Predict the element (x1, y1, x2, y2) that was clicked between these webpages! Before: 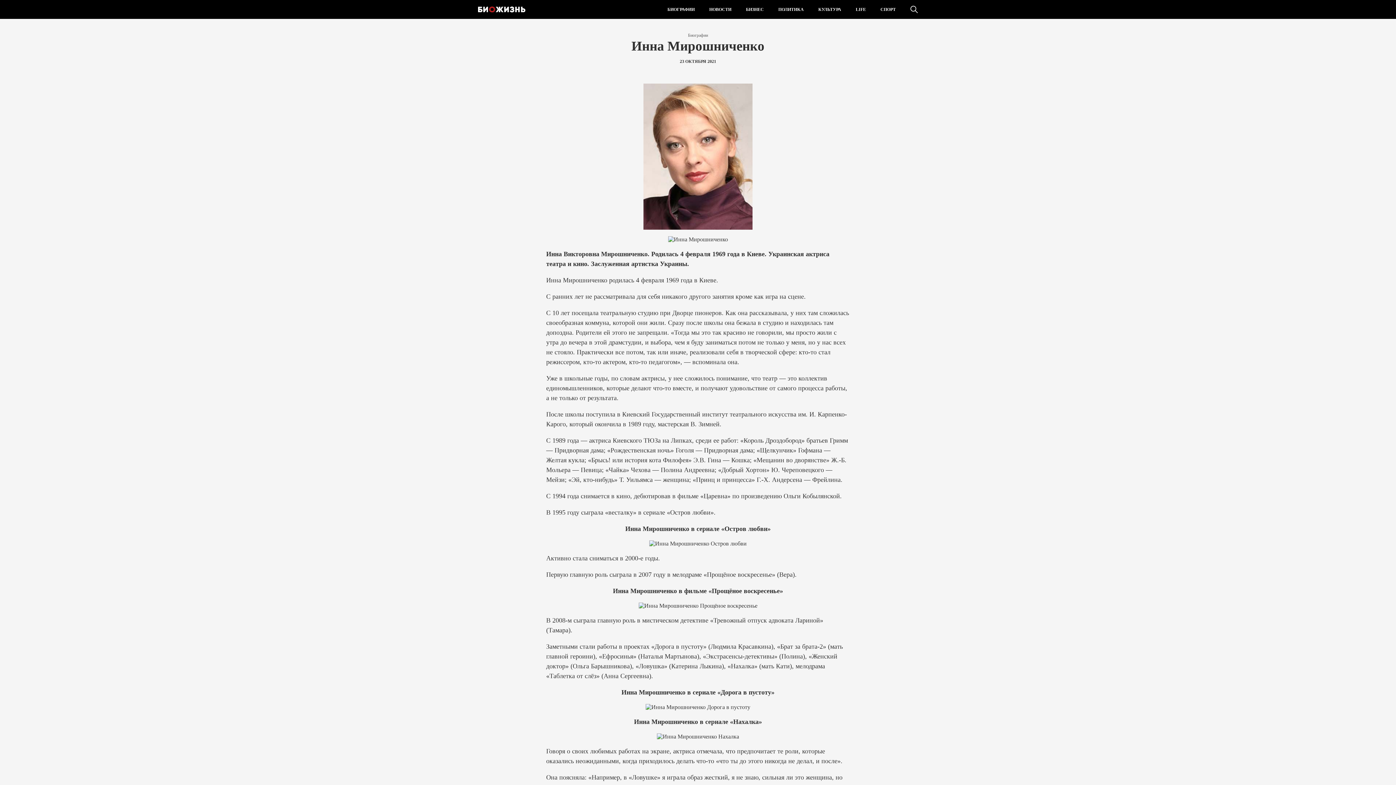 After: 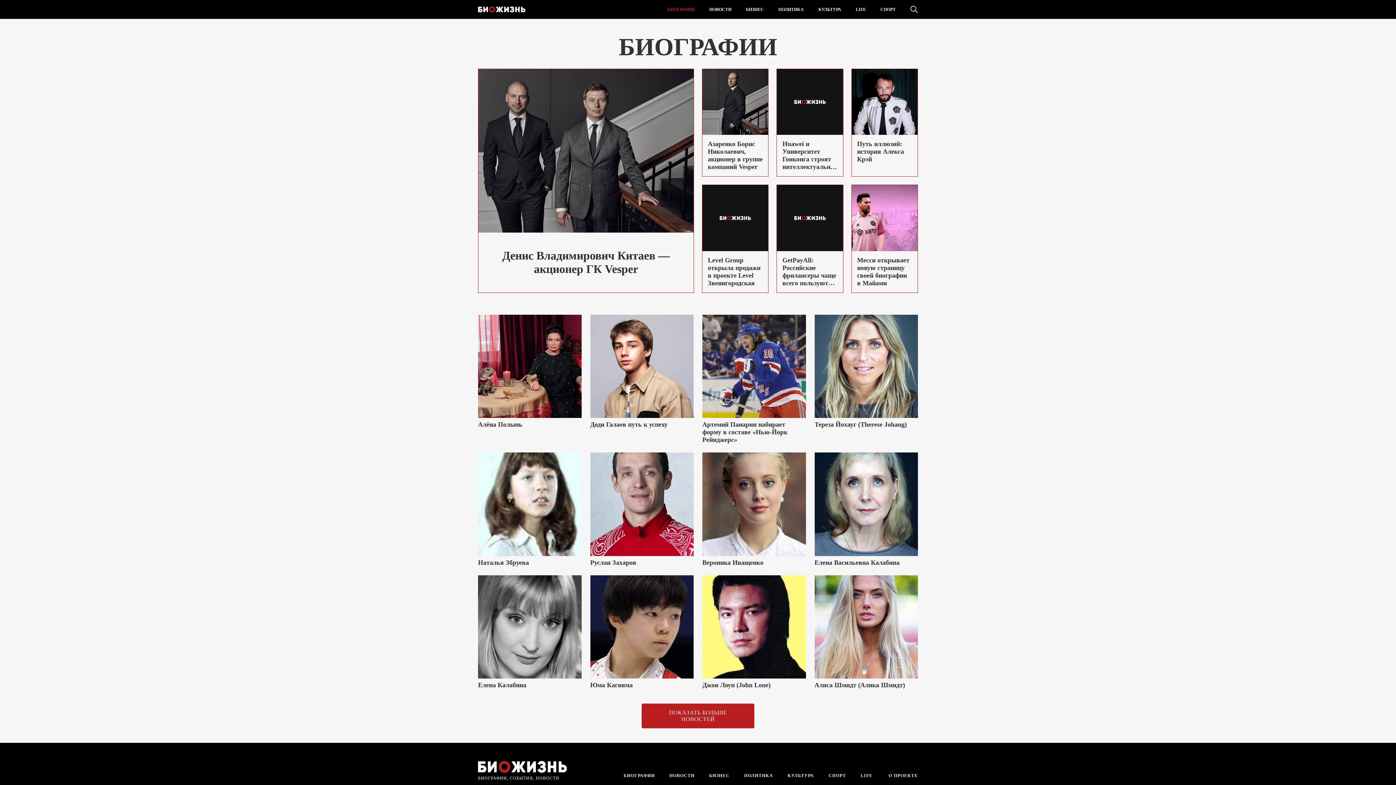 Action: label: Биографии bbox: (546, 32, 850, 38)